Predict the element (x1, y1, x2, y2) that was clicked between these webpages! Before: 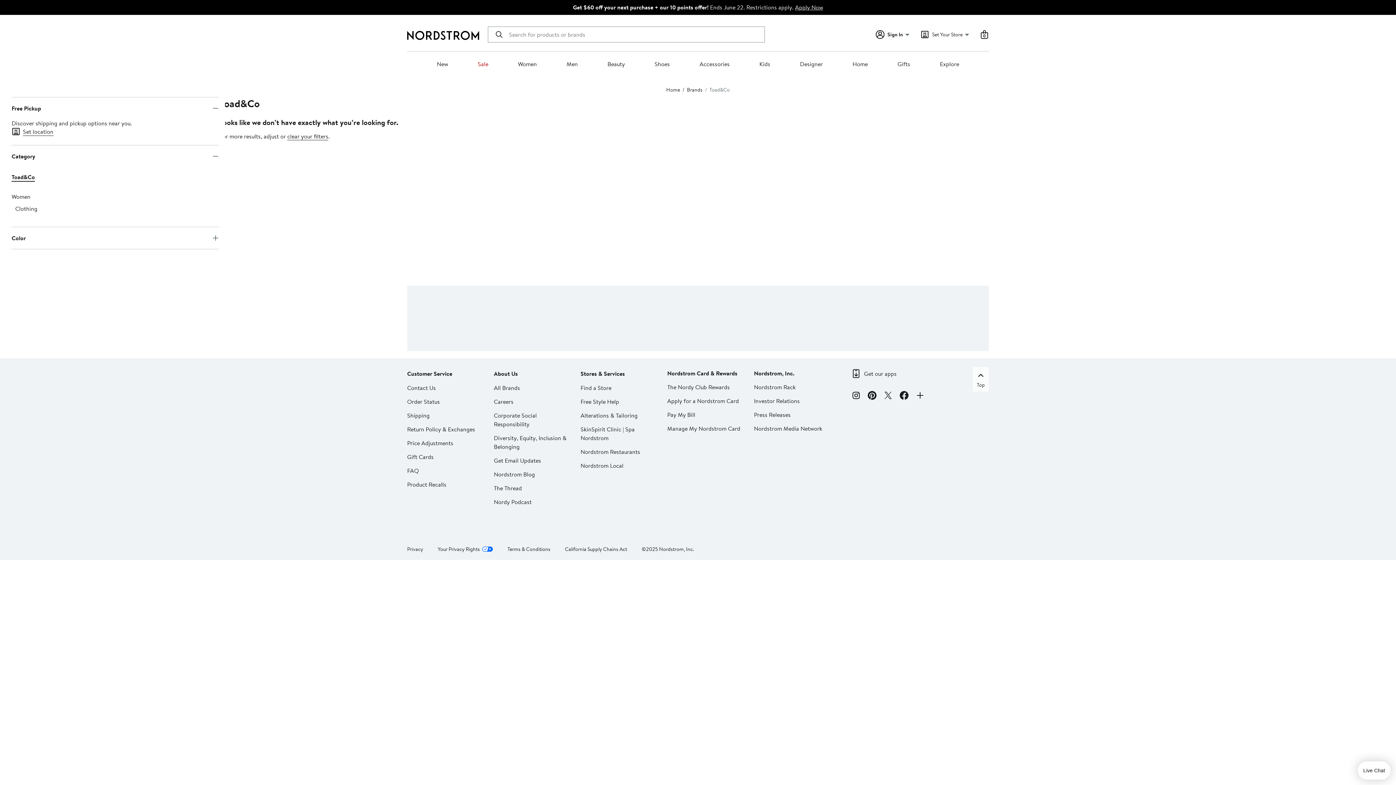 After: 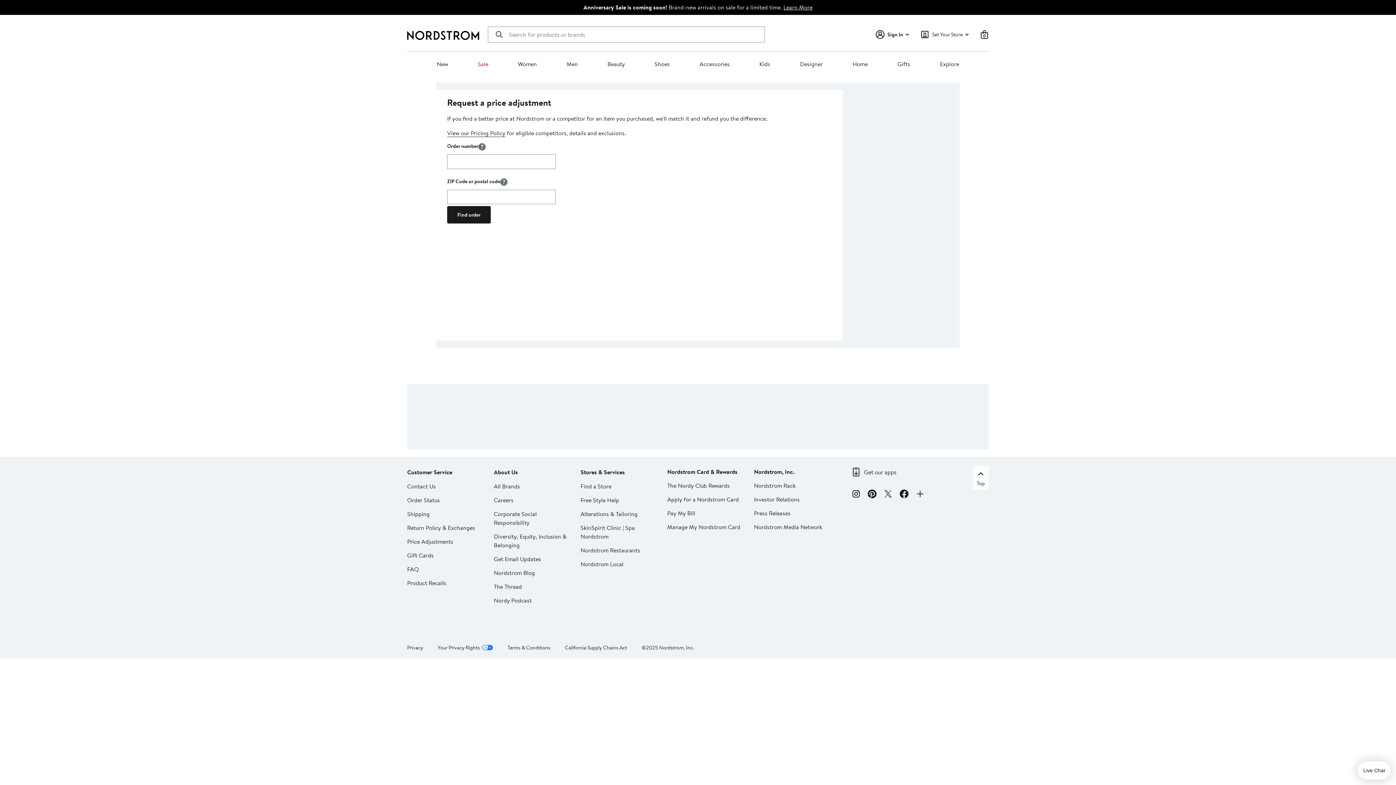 Action: bbox: (407, 439, 453, 447) label: Price Adjustments